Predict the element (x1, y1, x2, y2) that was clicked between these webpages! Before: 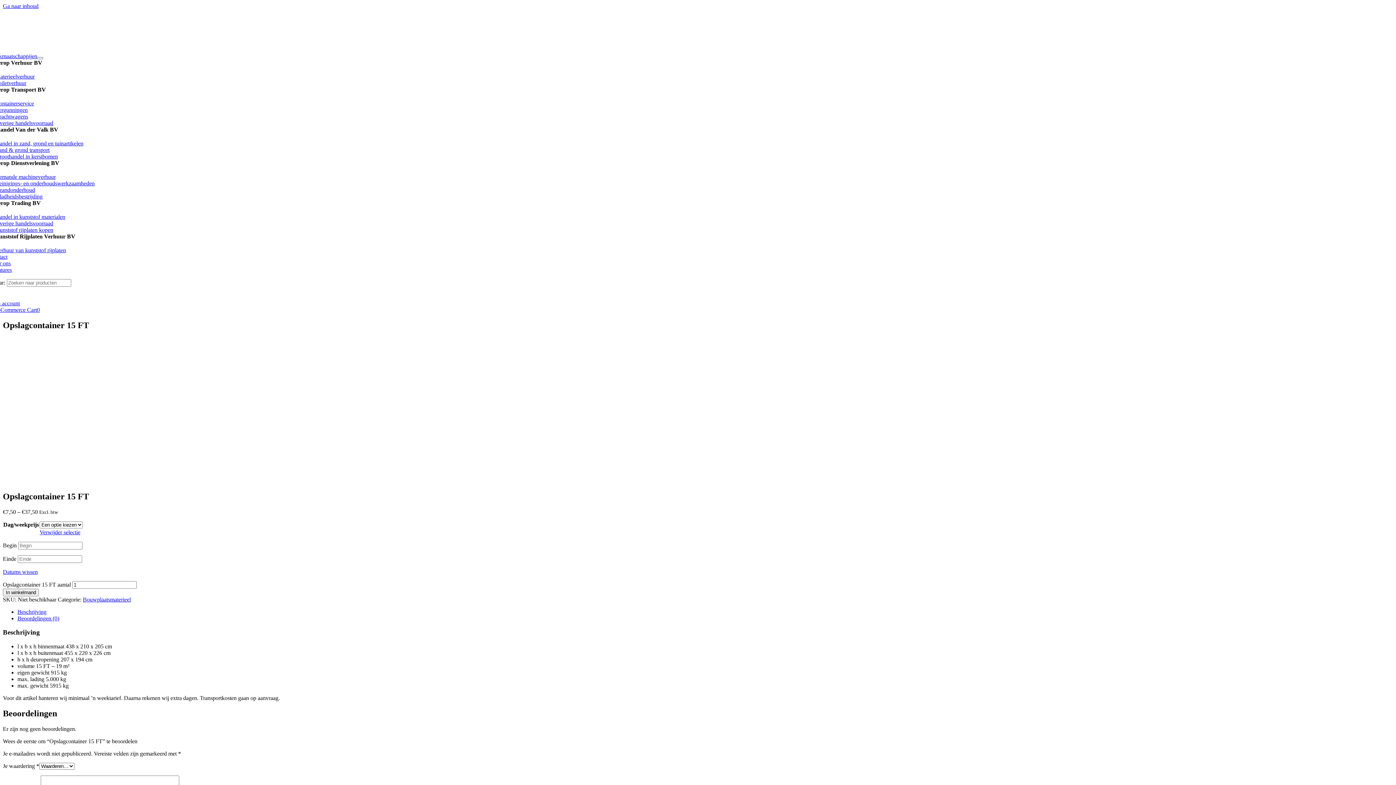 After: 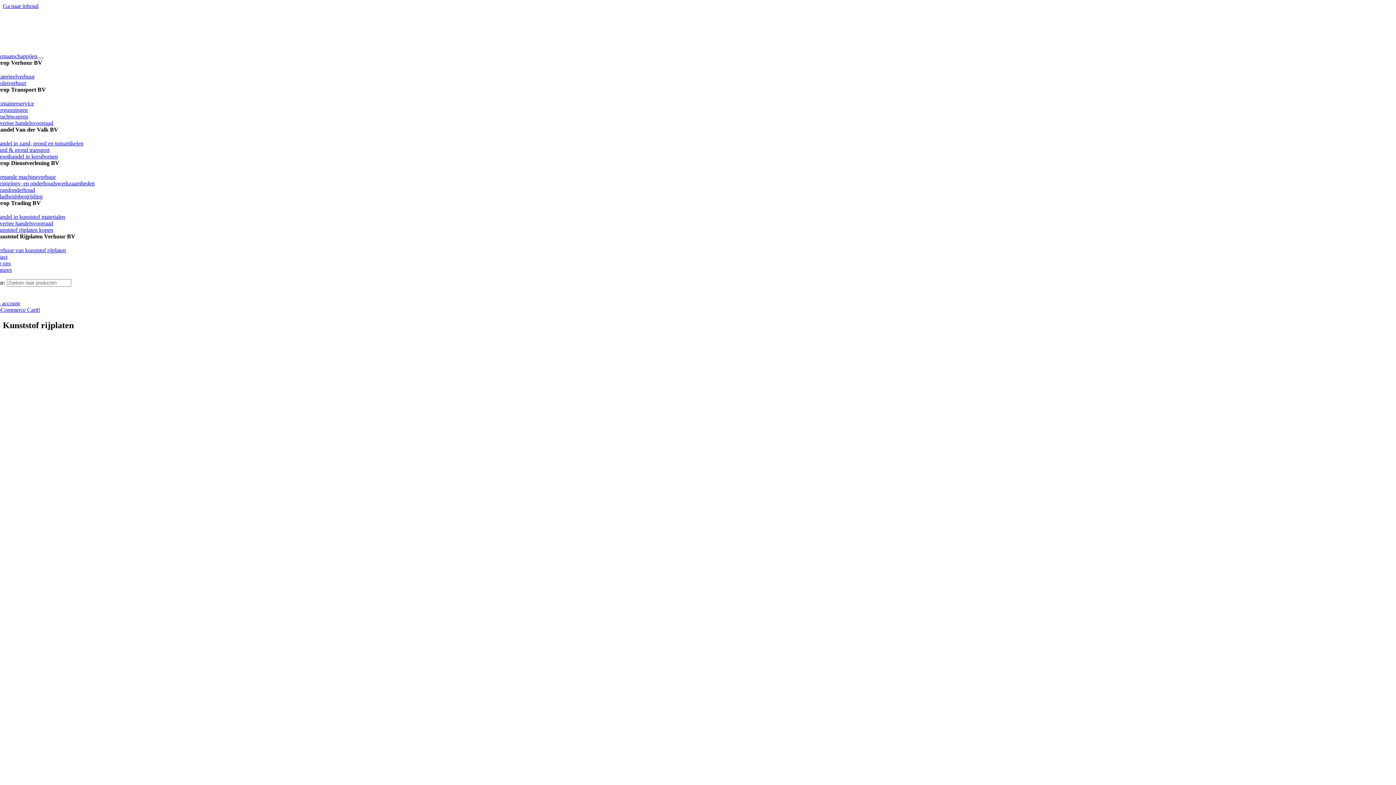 Action: label: Kunststof rijplaten kopen bbox: (-4, 226, 53, 233)